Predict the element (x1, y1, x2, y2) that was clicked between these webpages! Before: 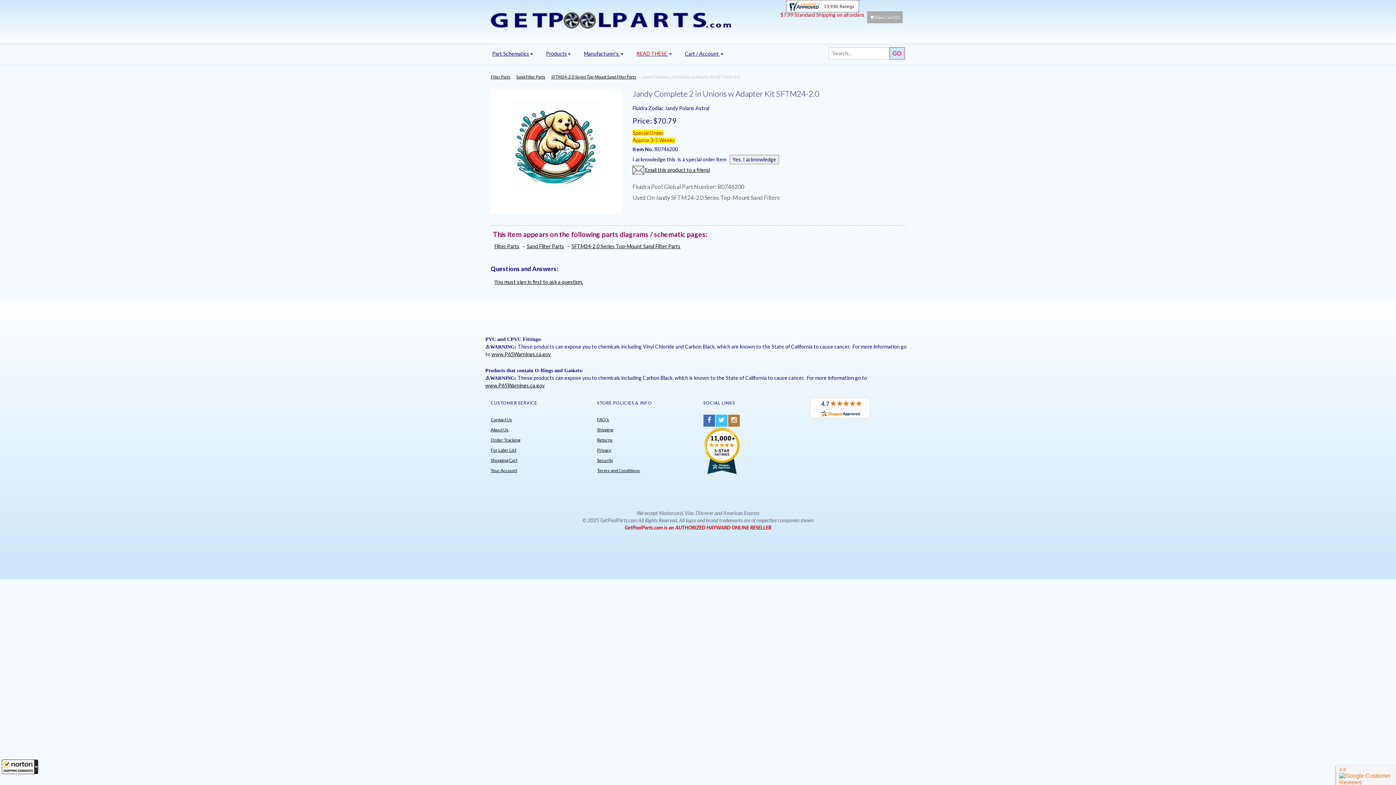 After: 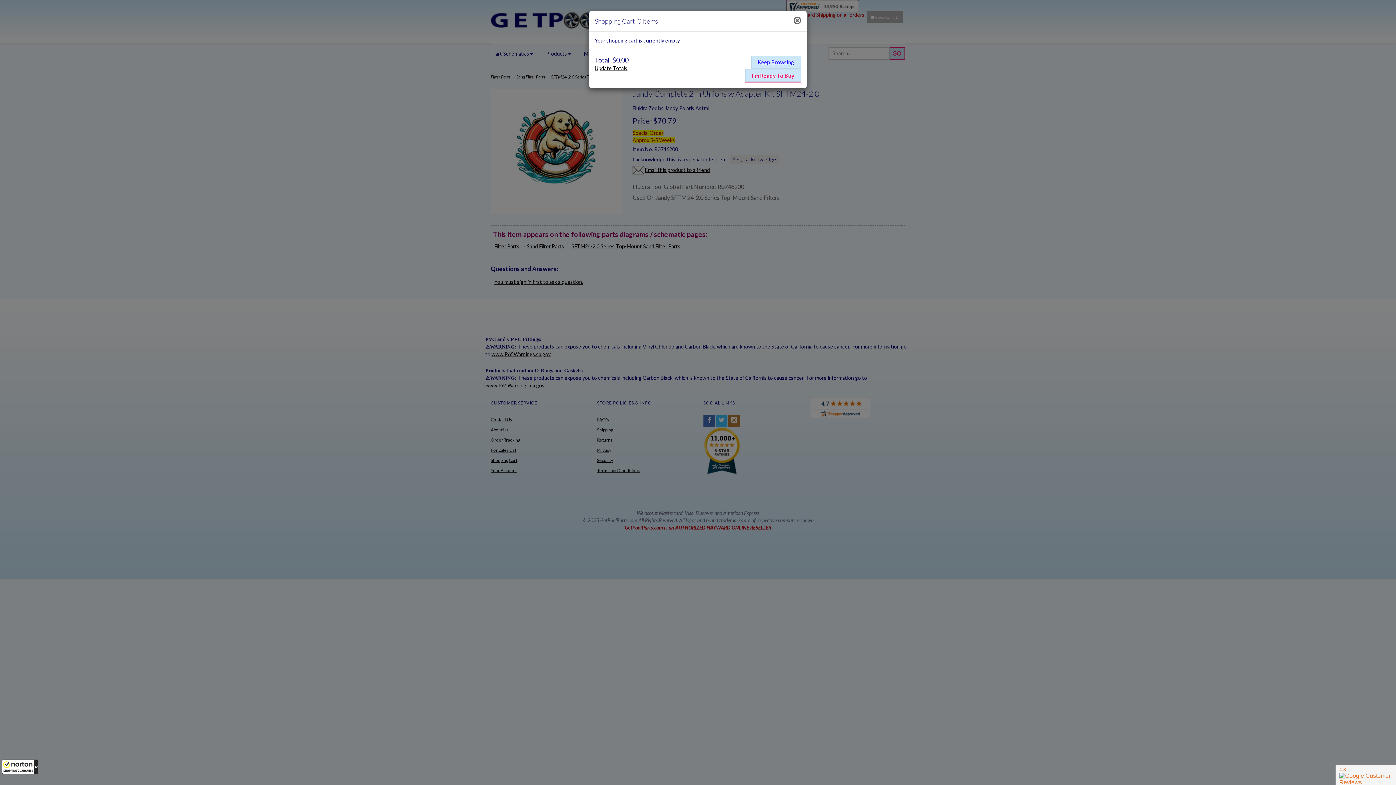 Action: bbox: (490, 457, 517, 463) label: Shopping Cart